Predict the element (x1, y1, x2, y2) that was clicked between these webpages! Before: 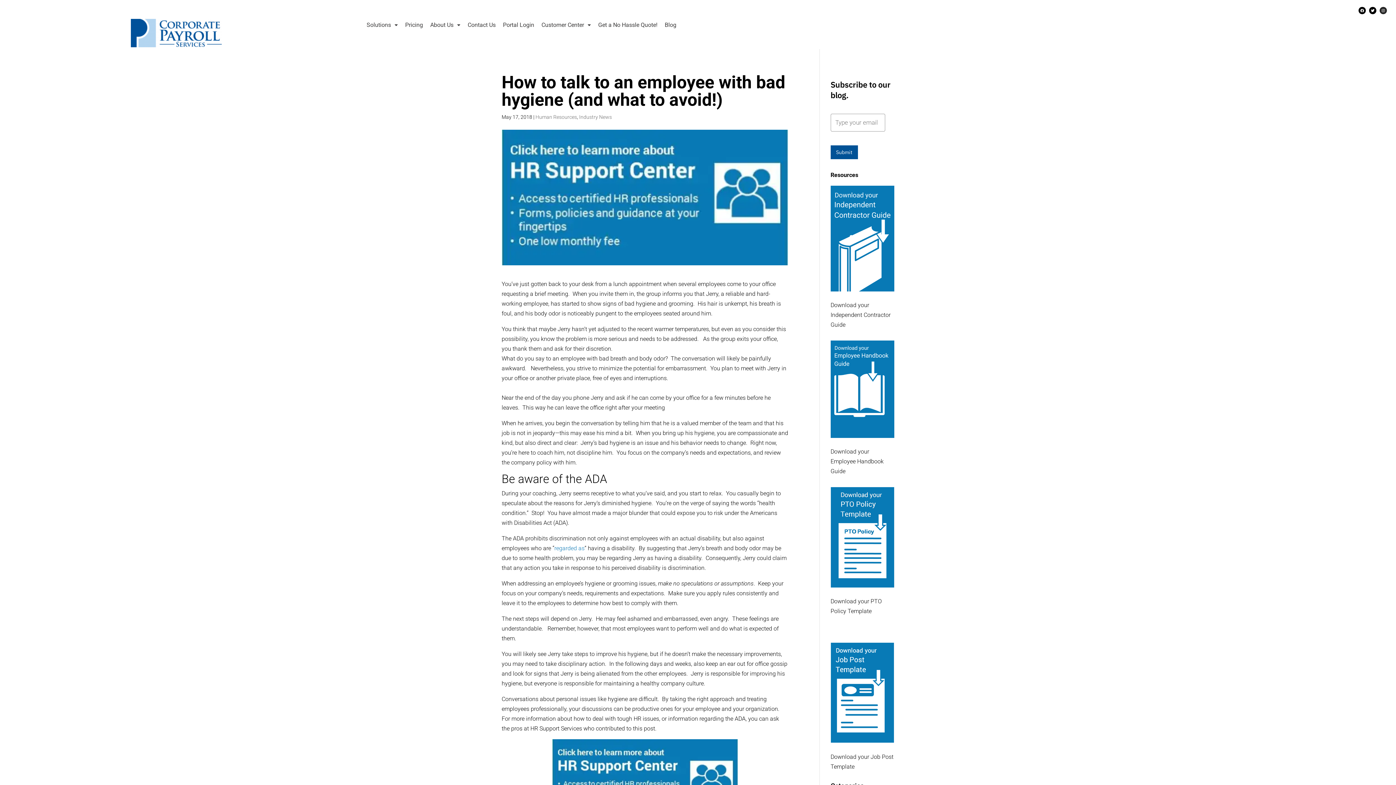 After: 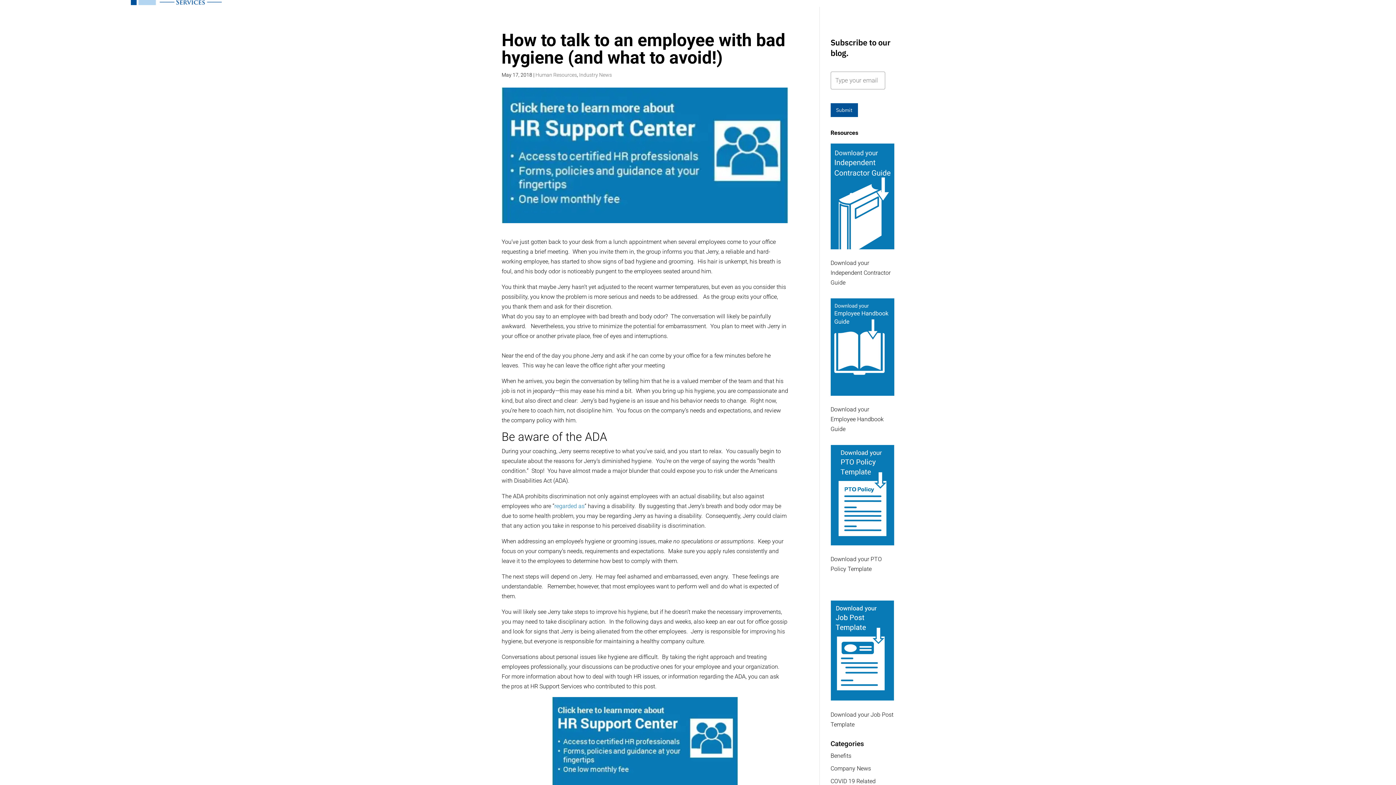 Action: bbox: (501, 739, 788, 827)